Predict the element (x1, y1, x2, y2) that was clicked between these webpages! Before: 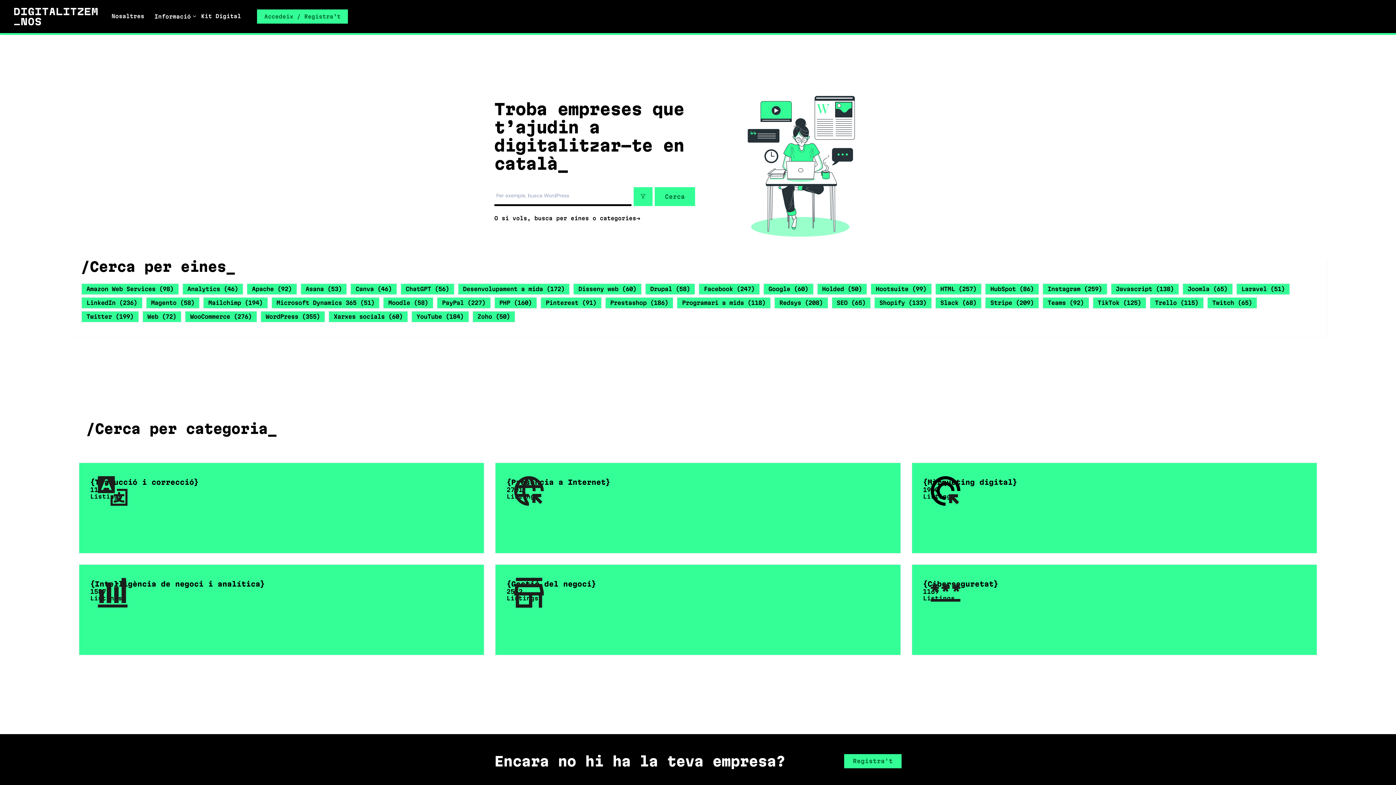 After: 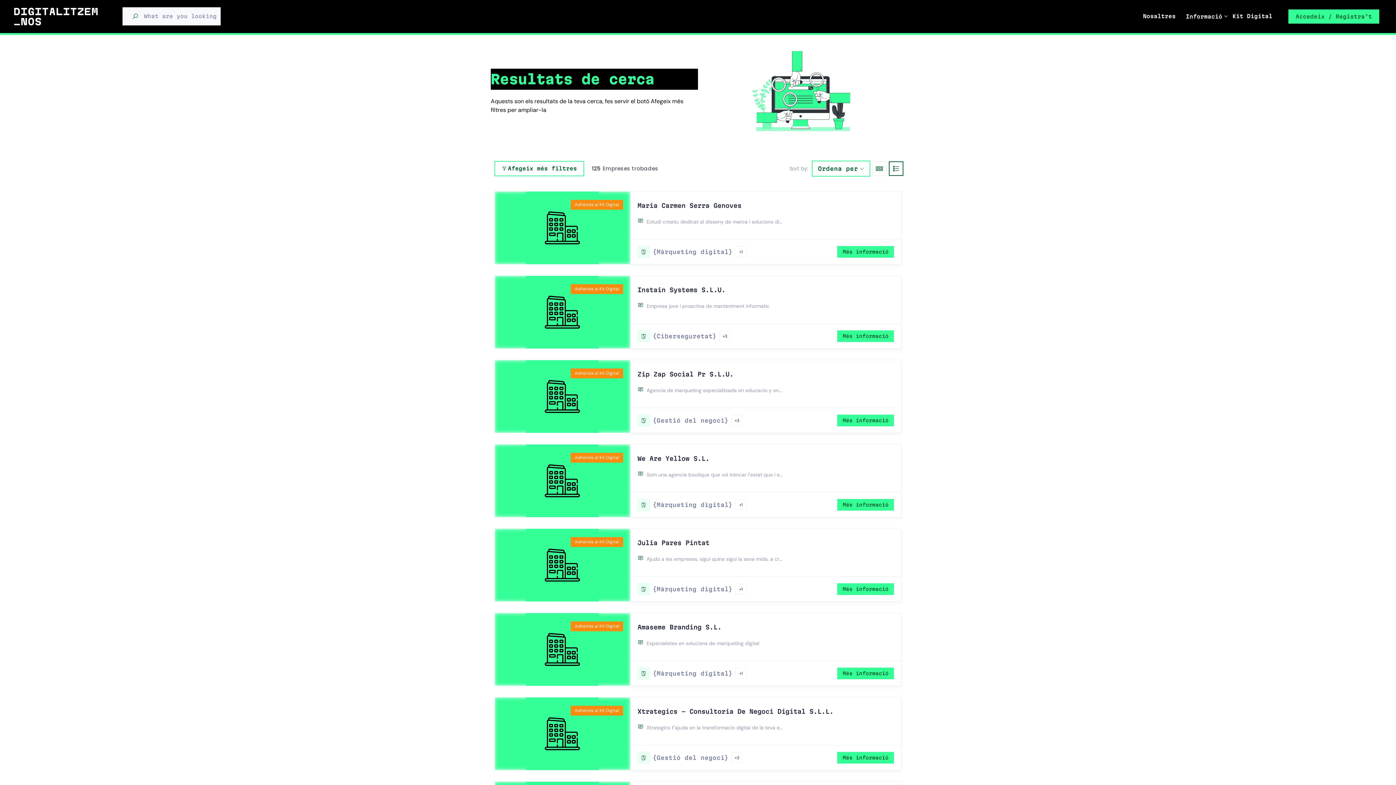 Action: bbox: (1092, 297, 1146, 308) label: TikTok (125 elements)